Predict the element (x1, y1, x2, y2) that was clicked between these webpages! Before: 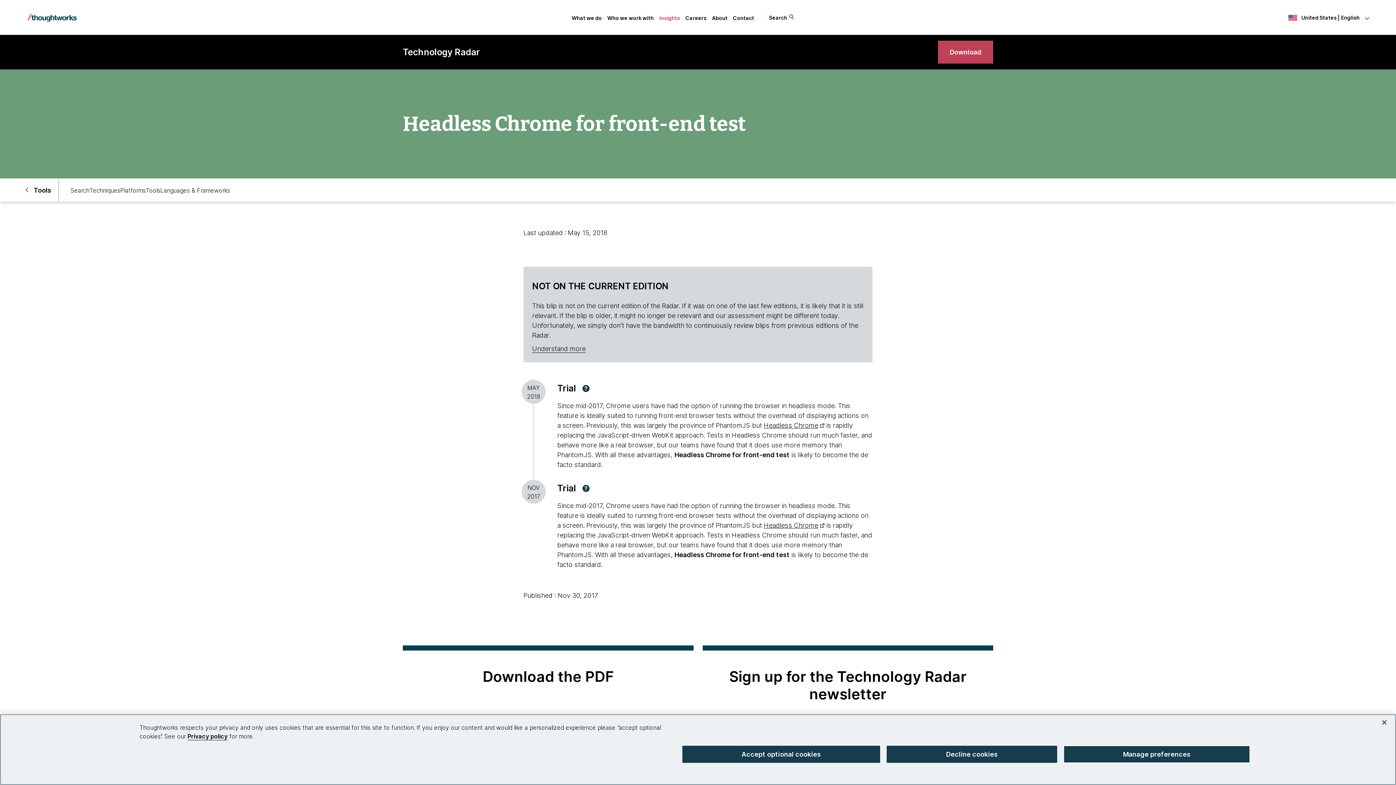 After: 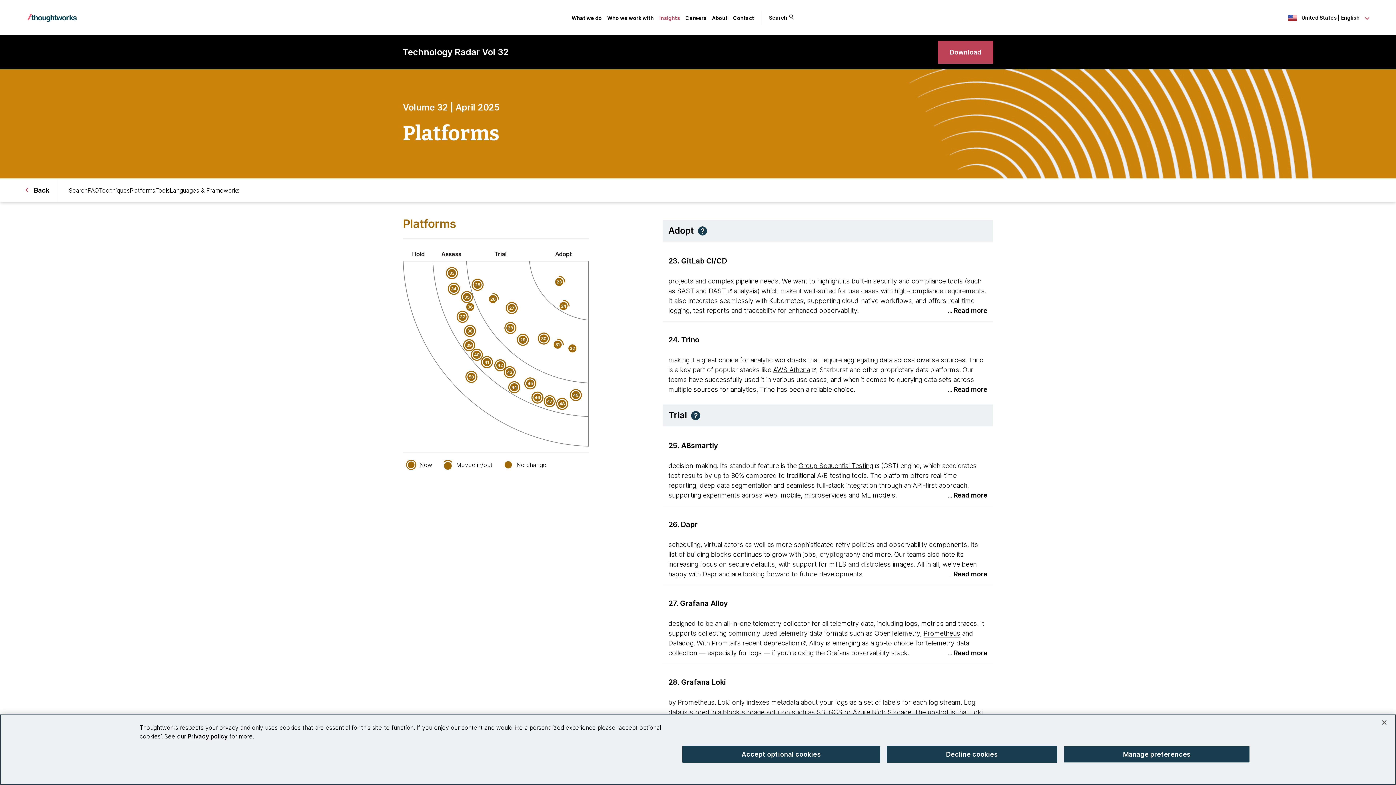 Action: label: Platforms bbox: (120, 180, 145, 201)